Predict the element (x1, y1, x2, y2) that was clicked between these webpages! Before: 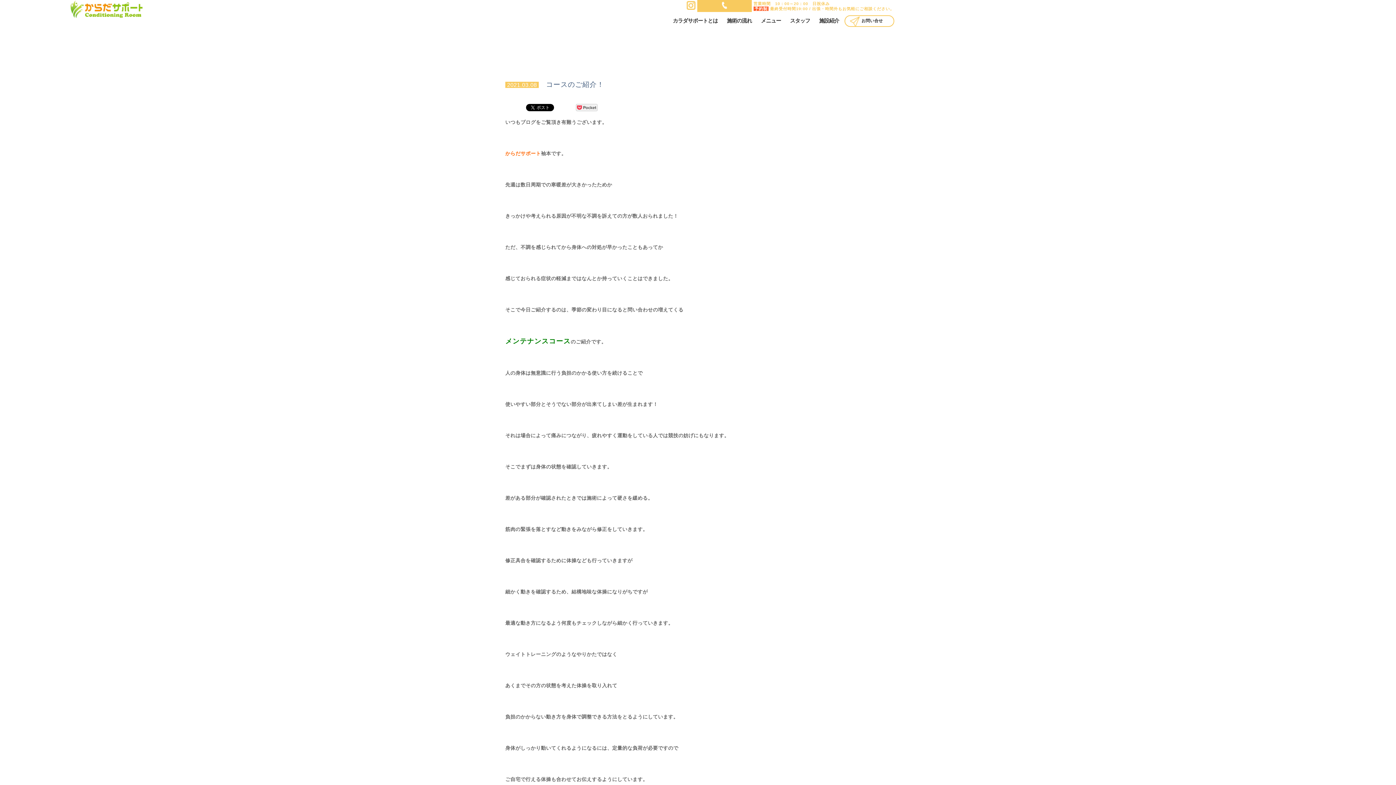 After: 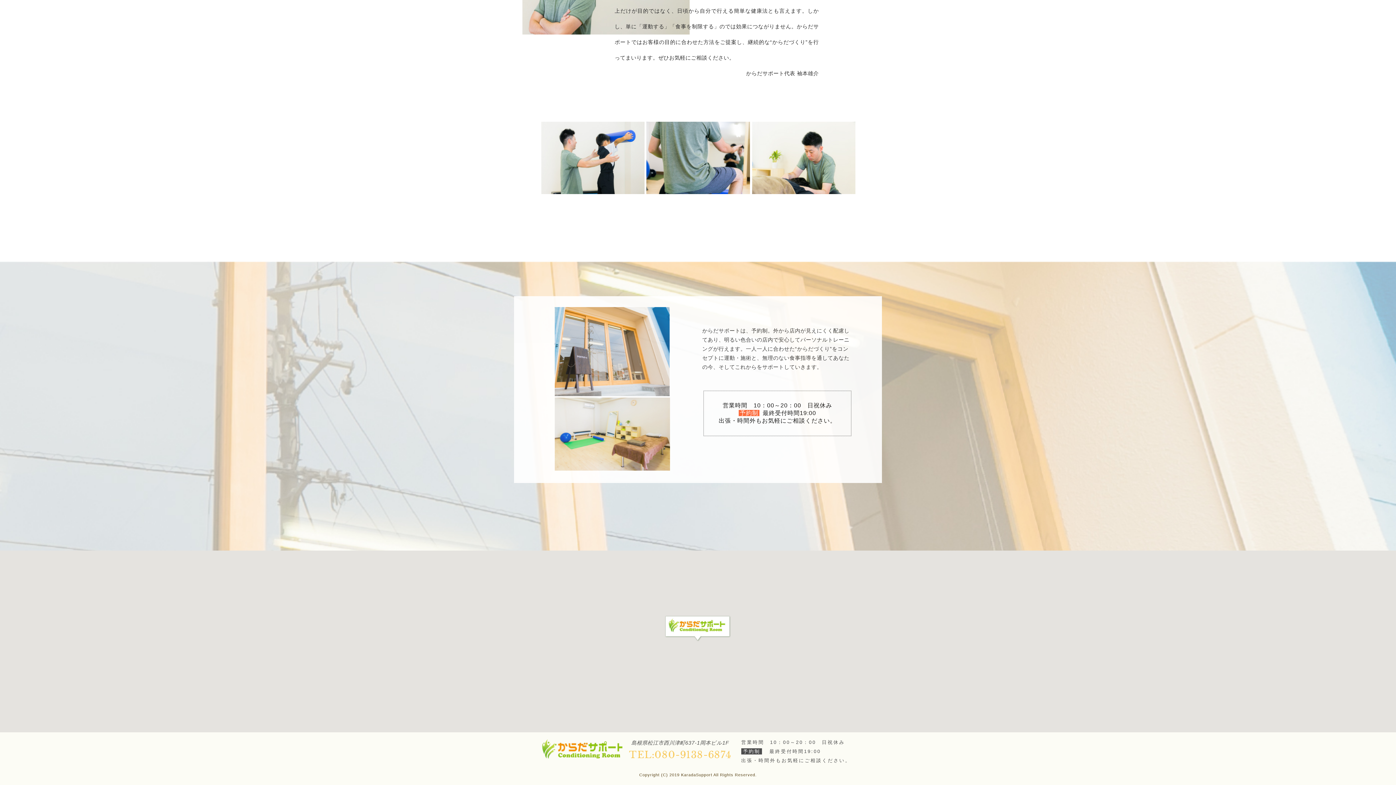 Action: bbox: (819, 17, 839, 24) label: 施設紹介